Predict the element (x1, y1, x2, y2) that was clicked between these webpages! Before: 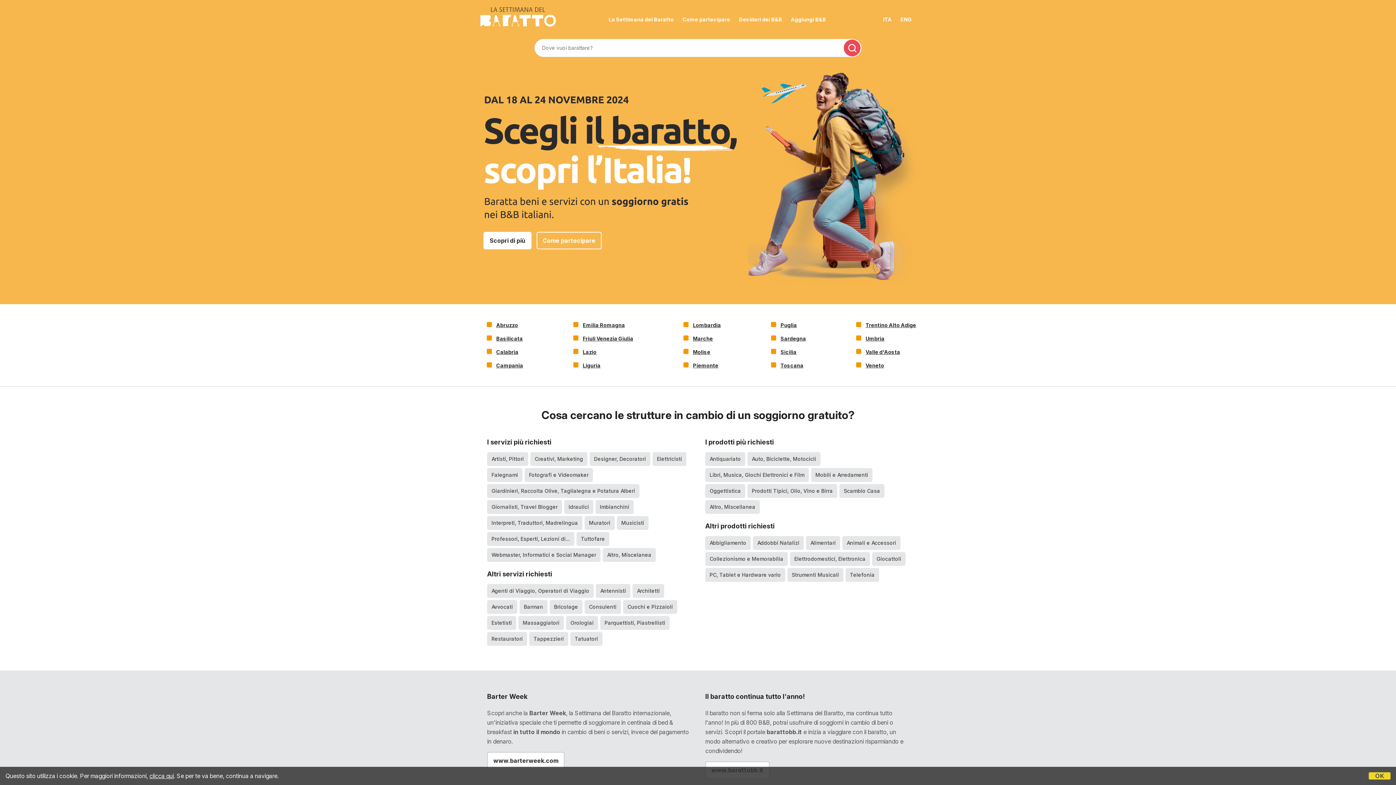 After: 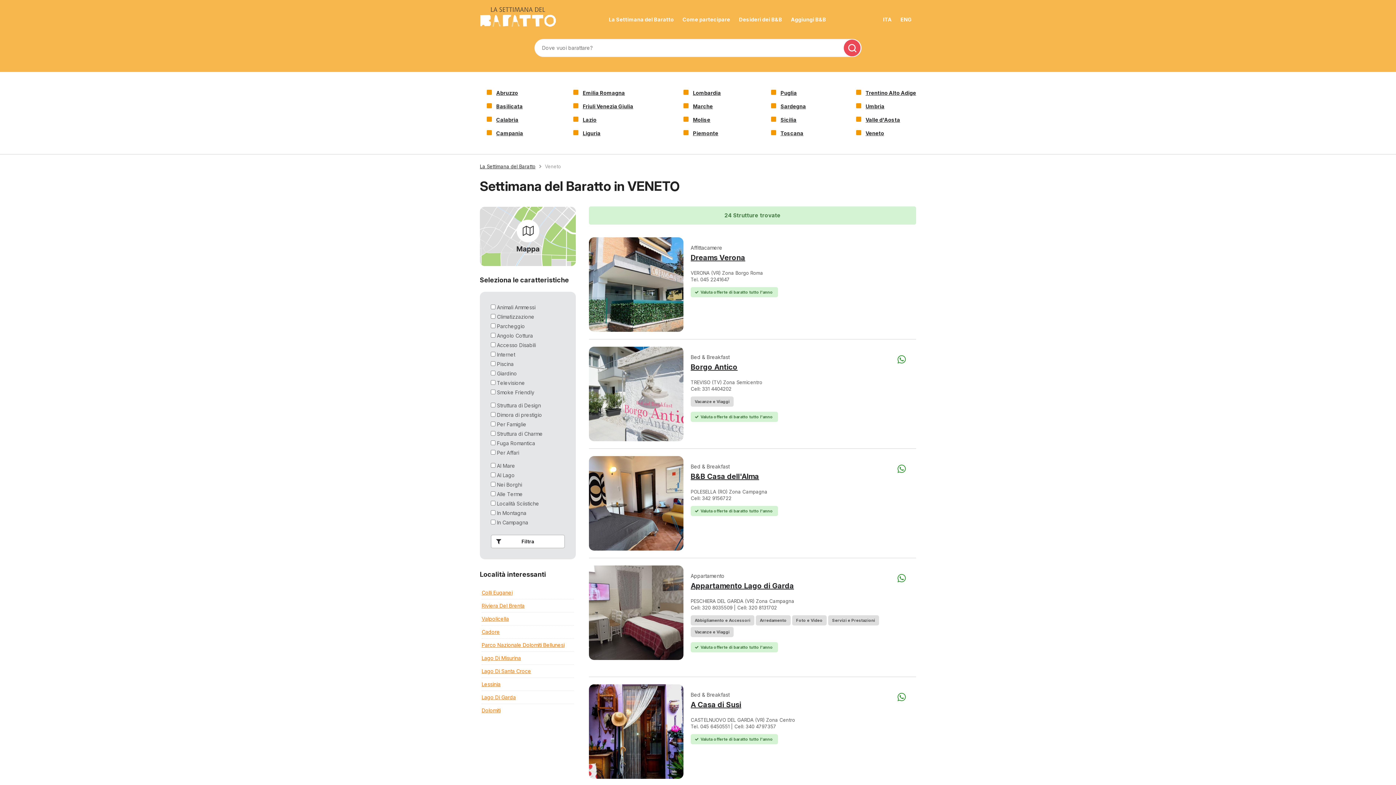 Action: label: Veneto bbox: (865, 362, 884, 368)